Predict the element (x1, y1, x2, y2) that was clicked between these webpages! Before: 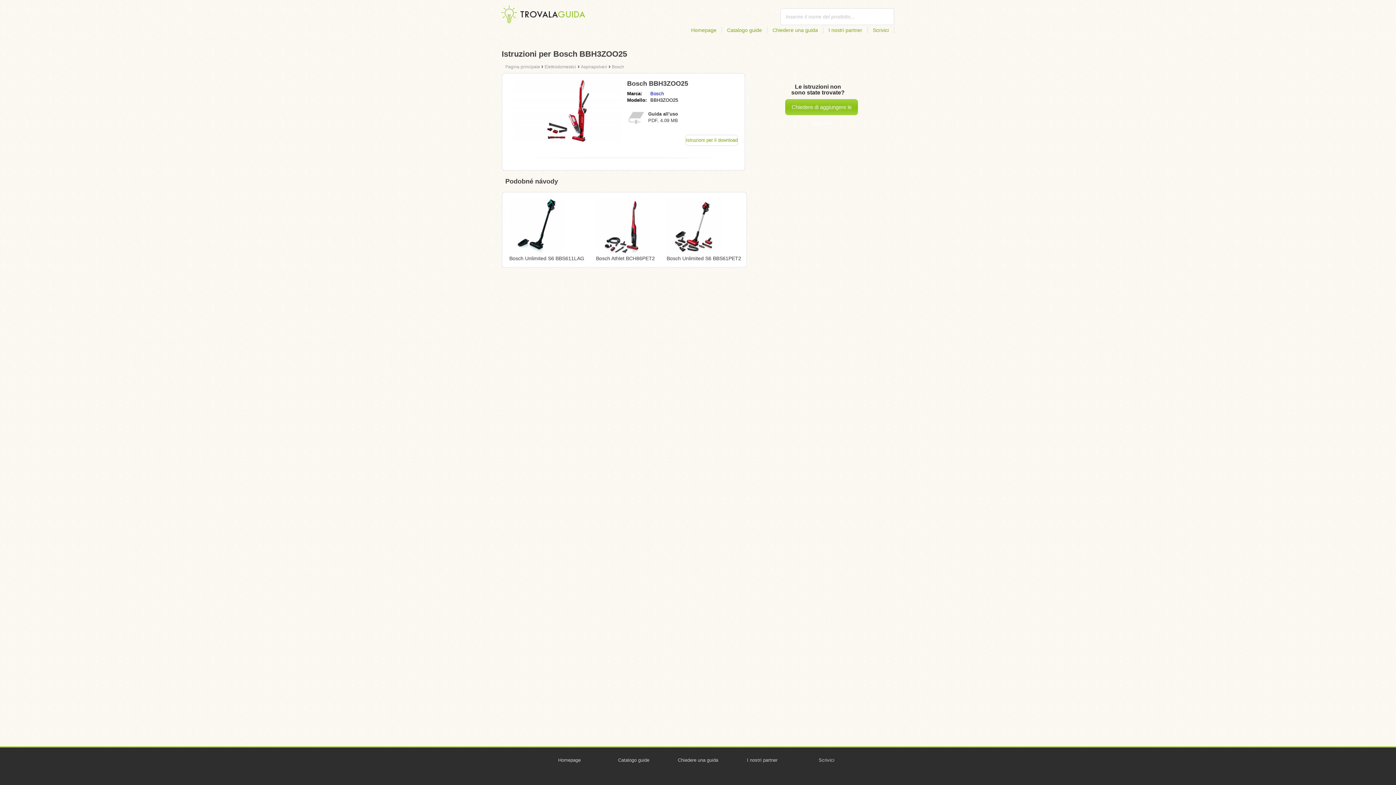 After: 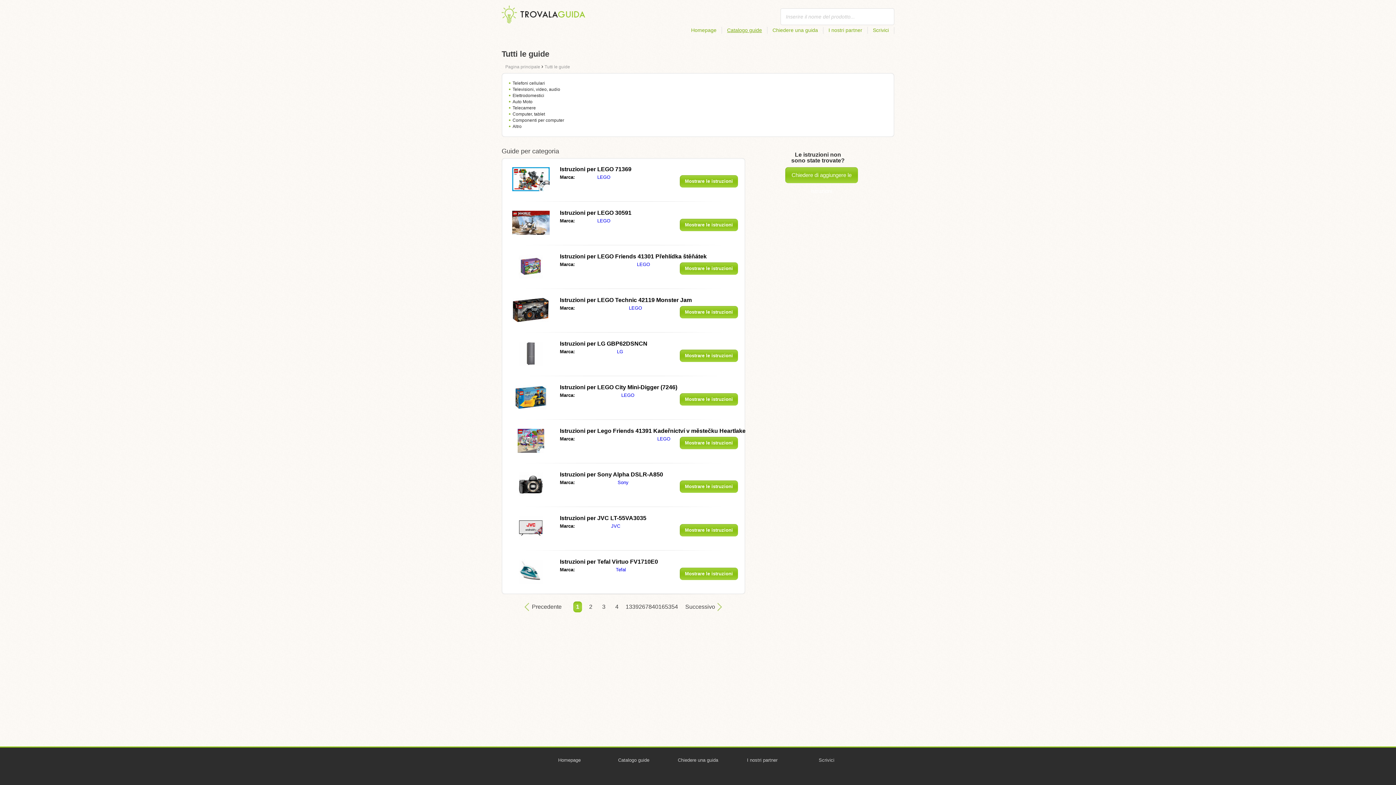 Action: label: Catalogo guide bbox: (723, 26, 767, 33)